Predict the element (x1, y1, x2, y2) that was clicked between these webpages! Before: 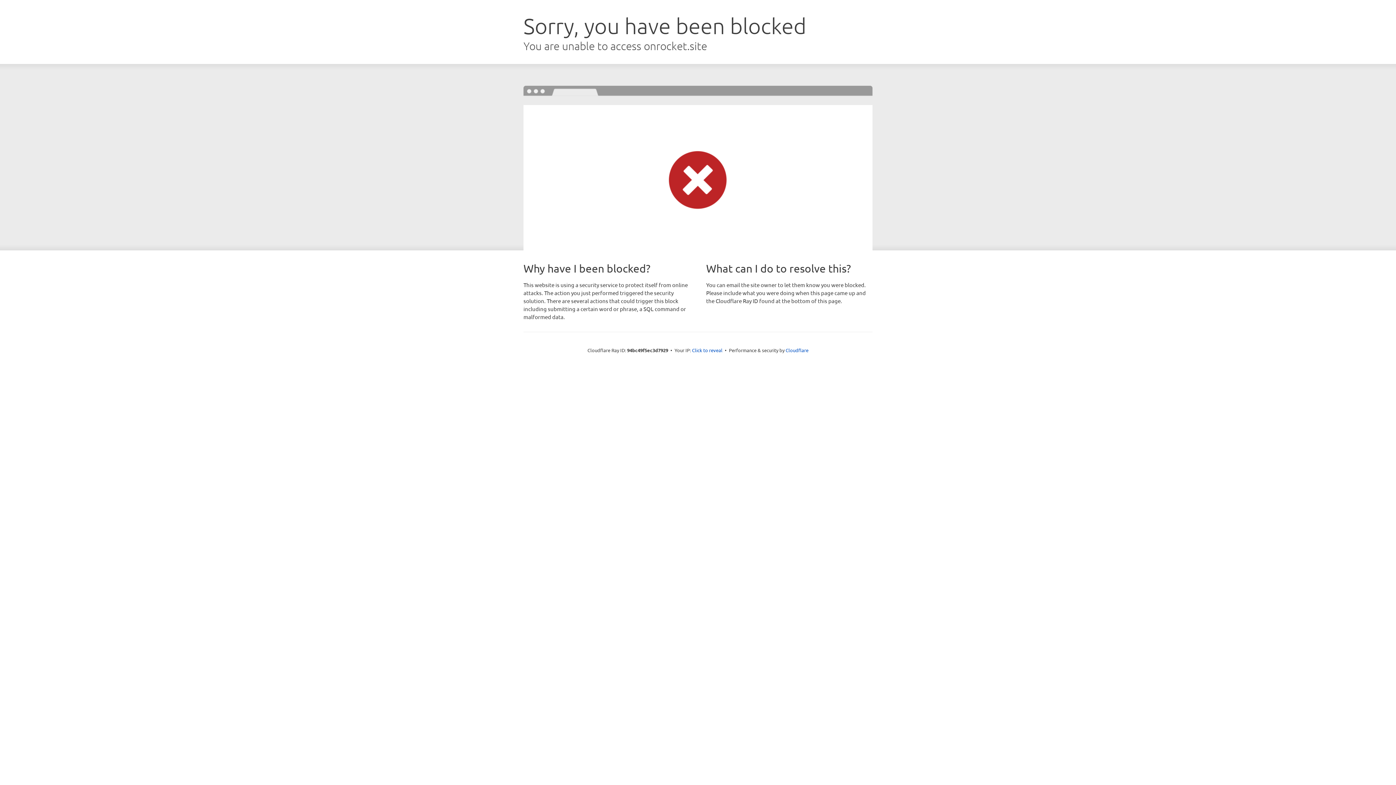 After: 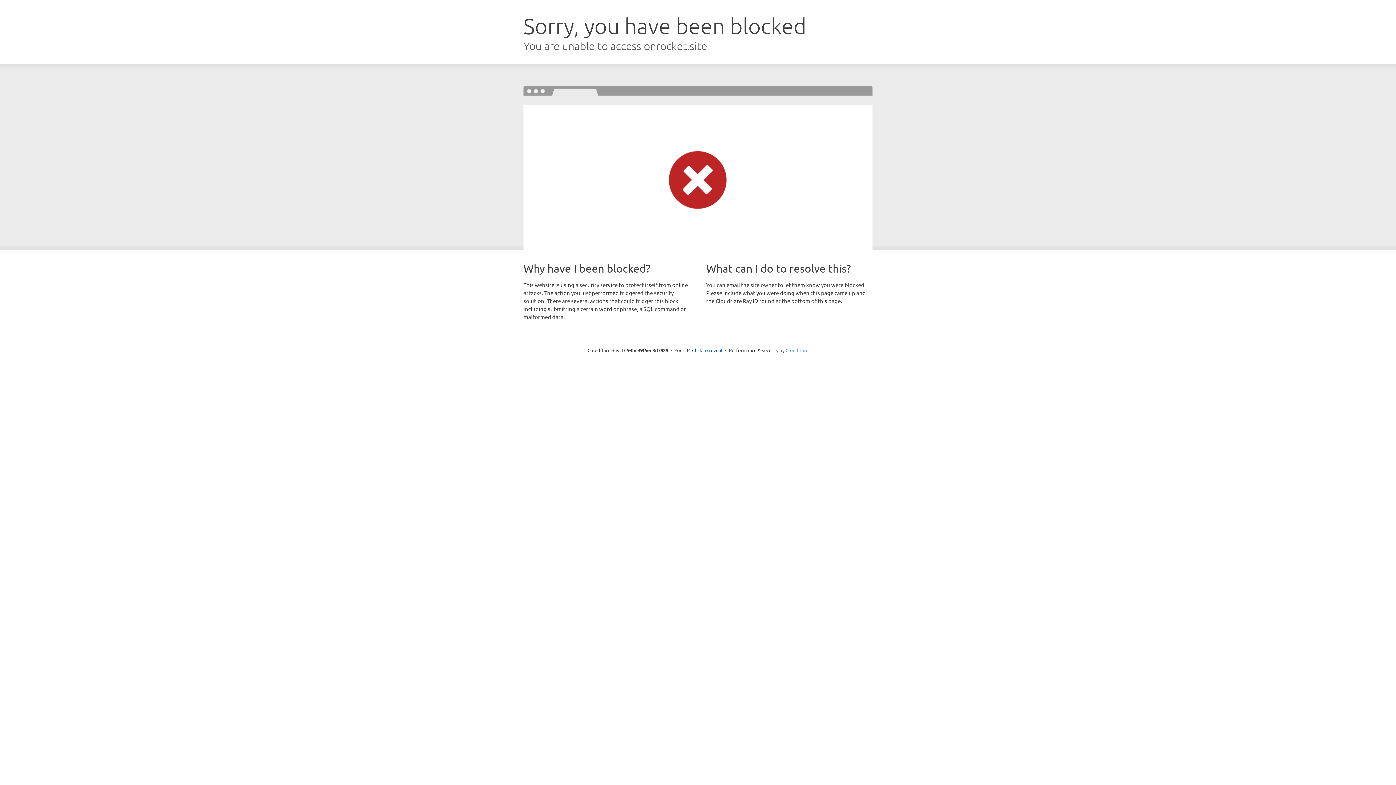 Action: label: Cloudflare bbox: (785, 347, 808, 353)